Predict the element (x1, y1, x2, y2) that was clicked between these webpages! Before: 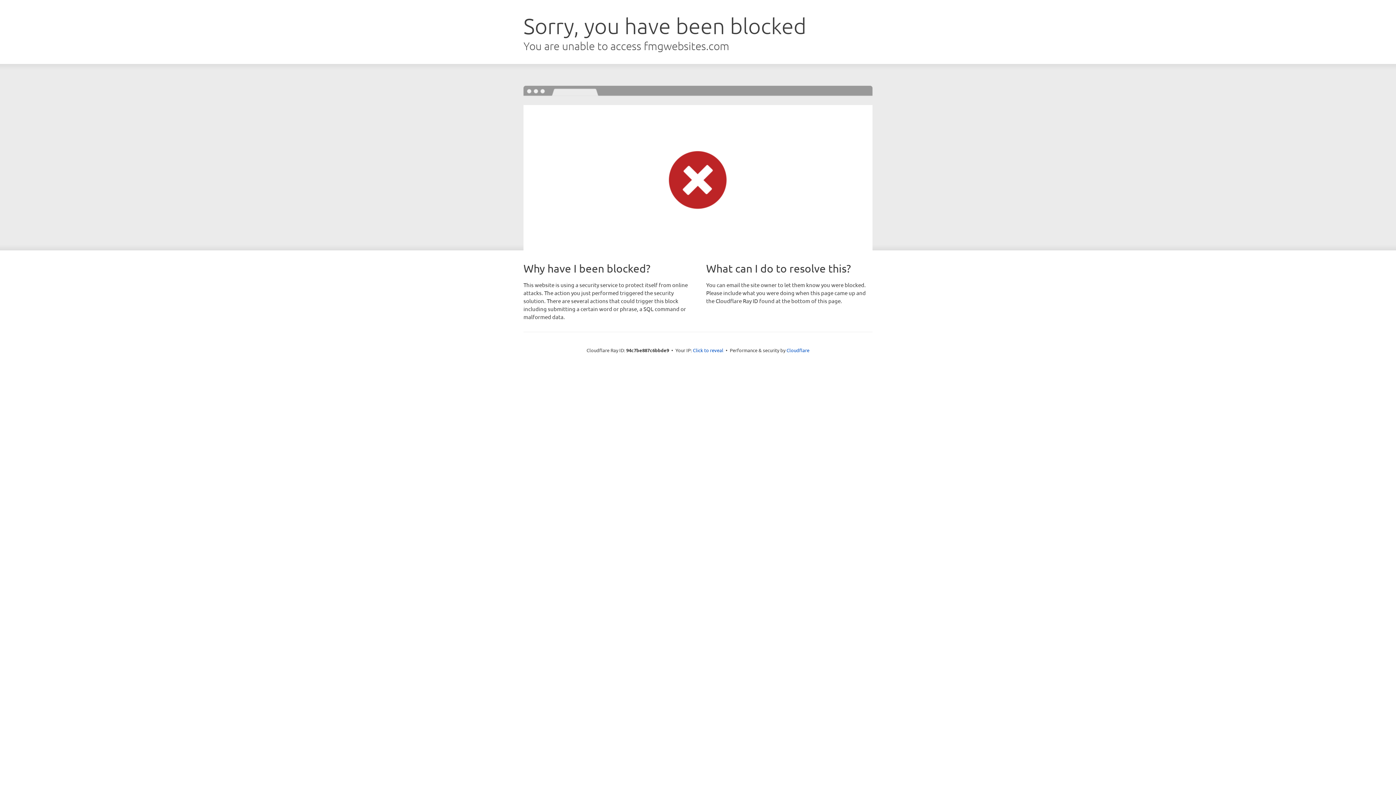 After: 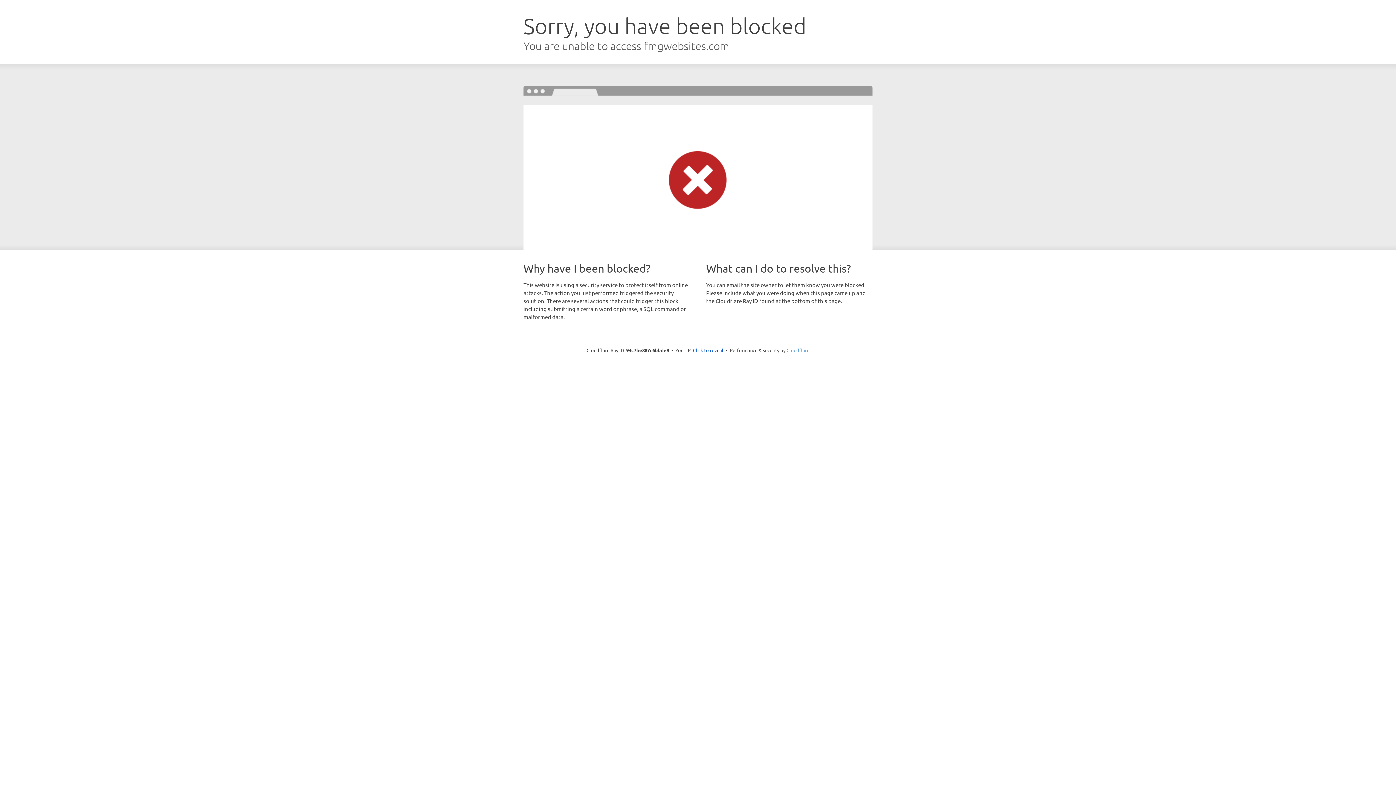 Action: bbox: (786, 347, 809, 353) label: Cloudflare